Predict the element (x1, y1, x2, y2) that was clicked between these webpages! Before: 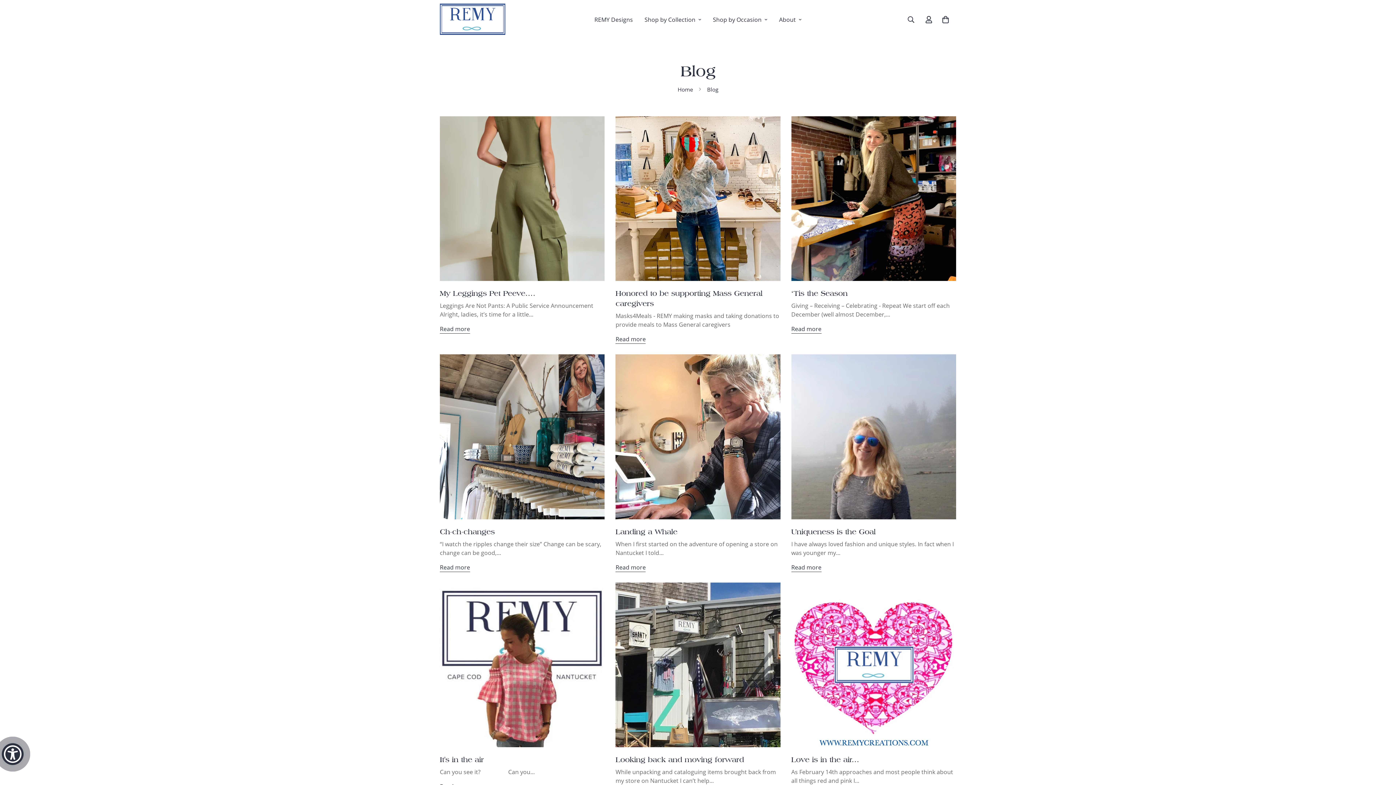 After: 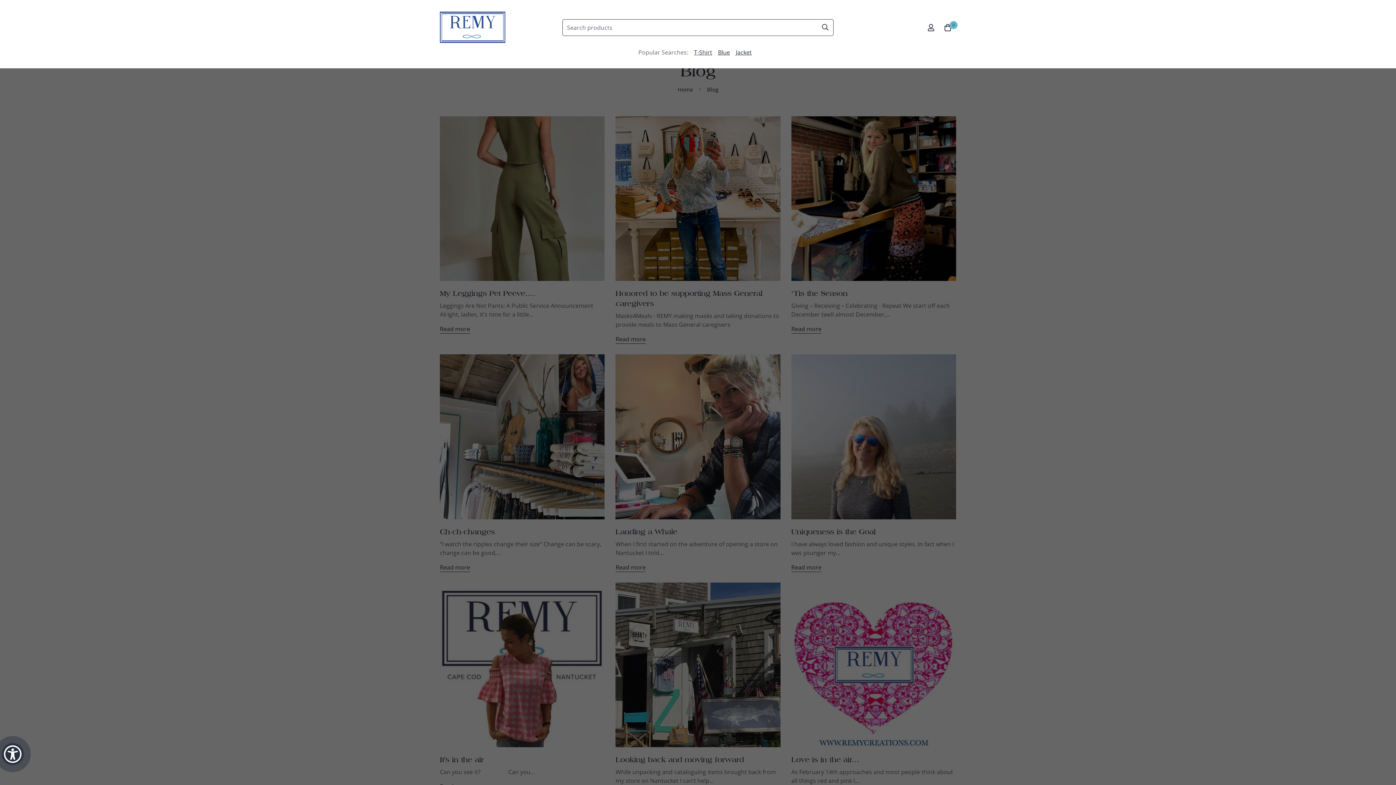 Action: bbox: (901, 11, 920, 27) label: Search